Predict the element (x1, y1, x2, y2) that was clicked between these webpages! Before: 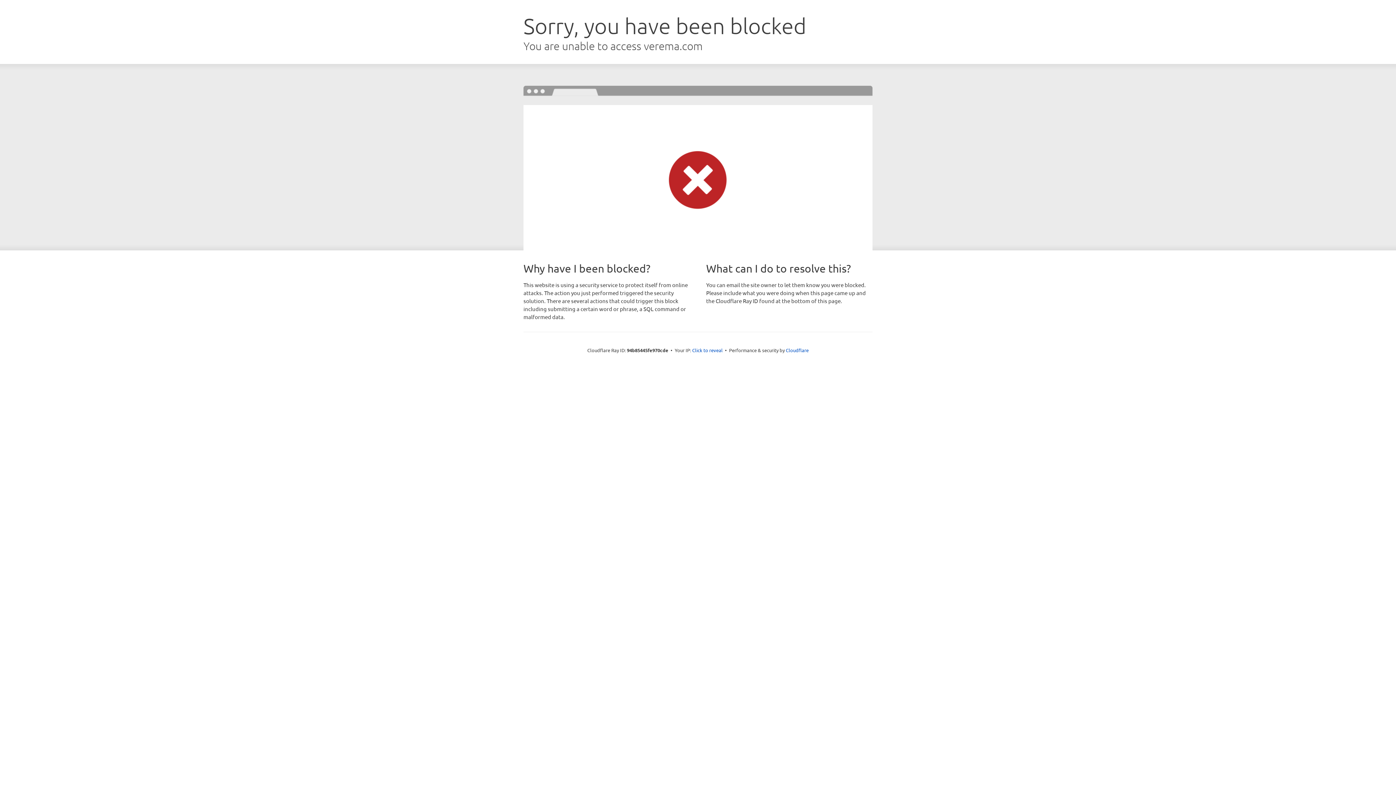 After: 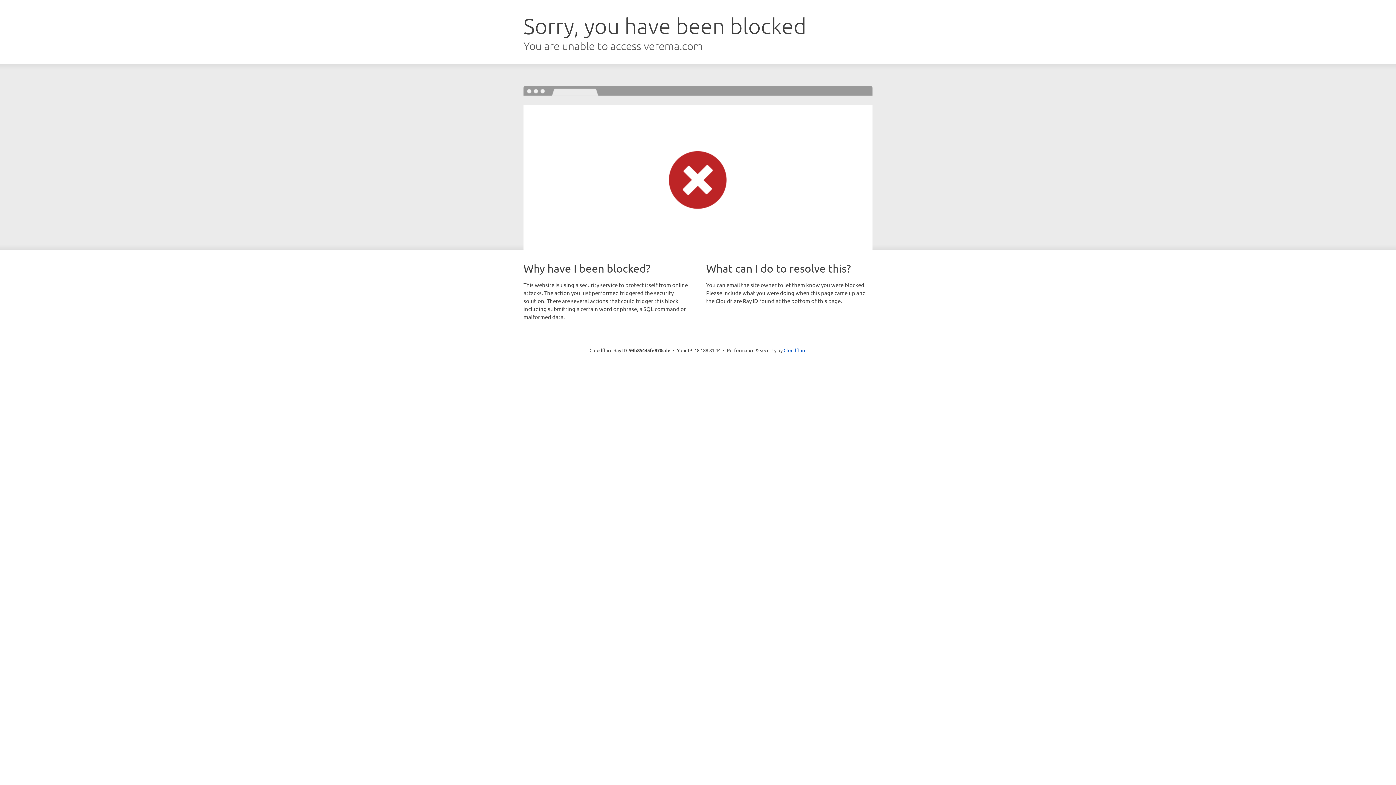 Action: label: Click to reveal bbox: (692, 346, 722, 353)